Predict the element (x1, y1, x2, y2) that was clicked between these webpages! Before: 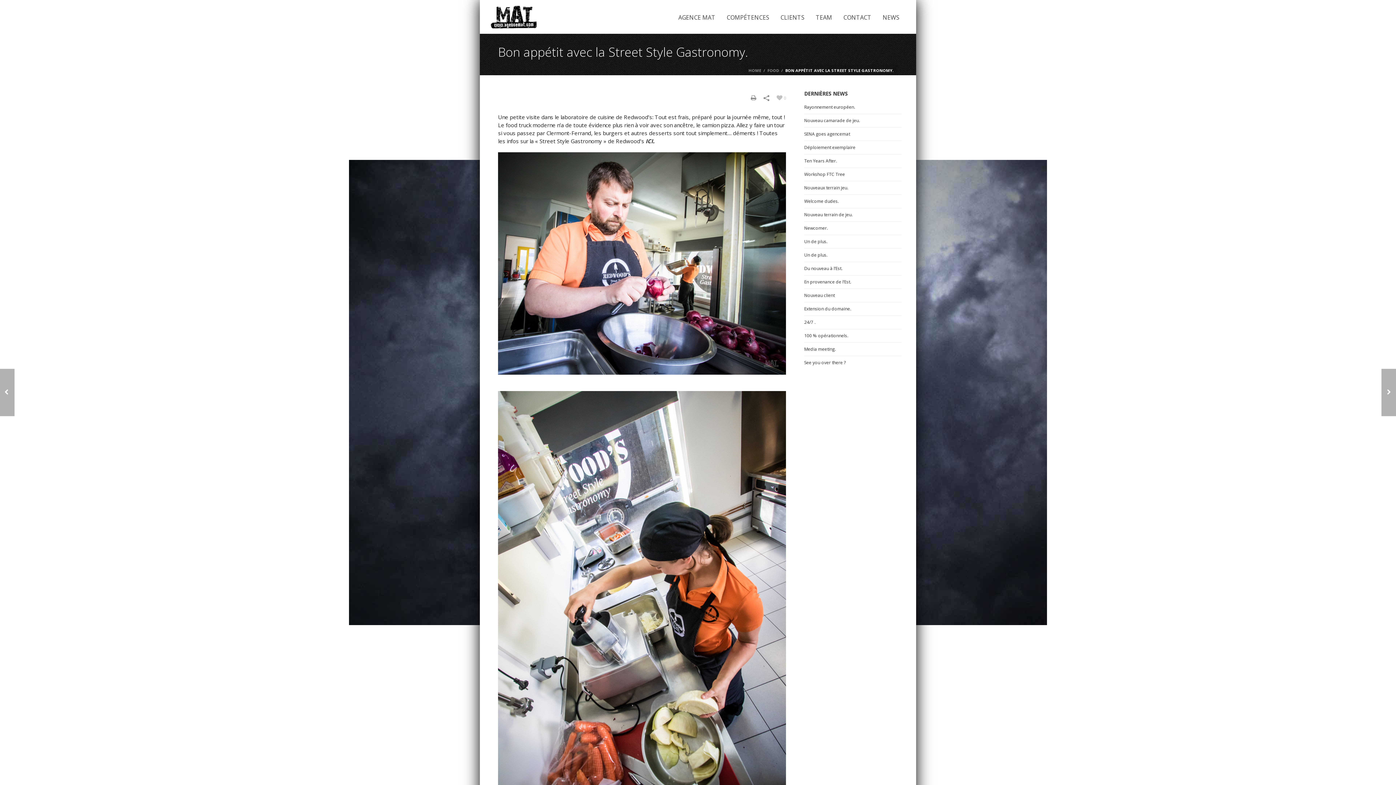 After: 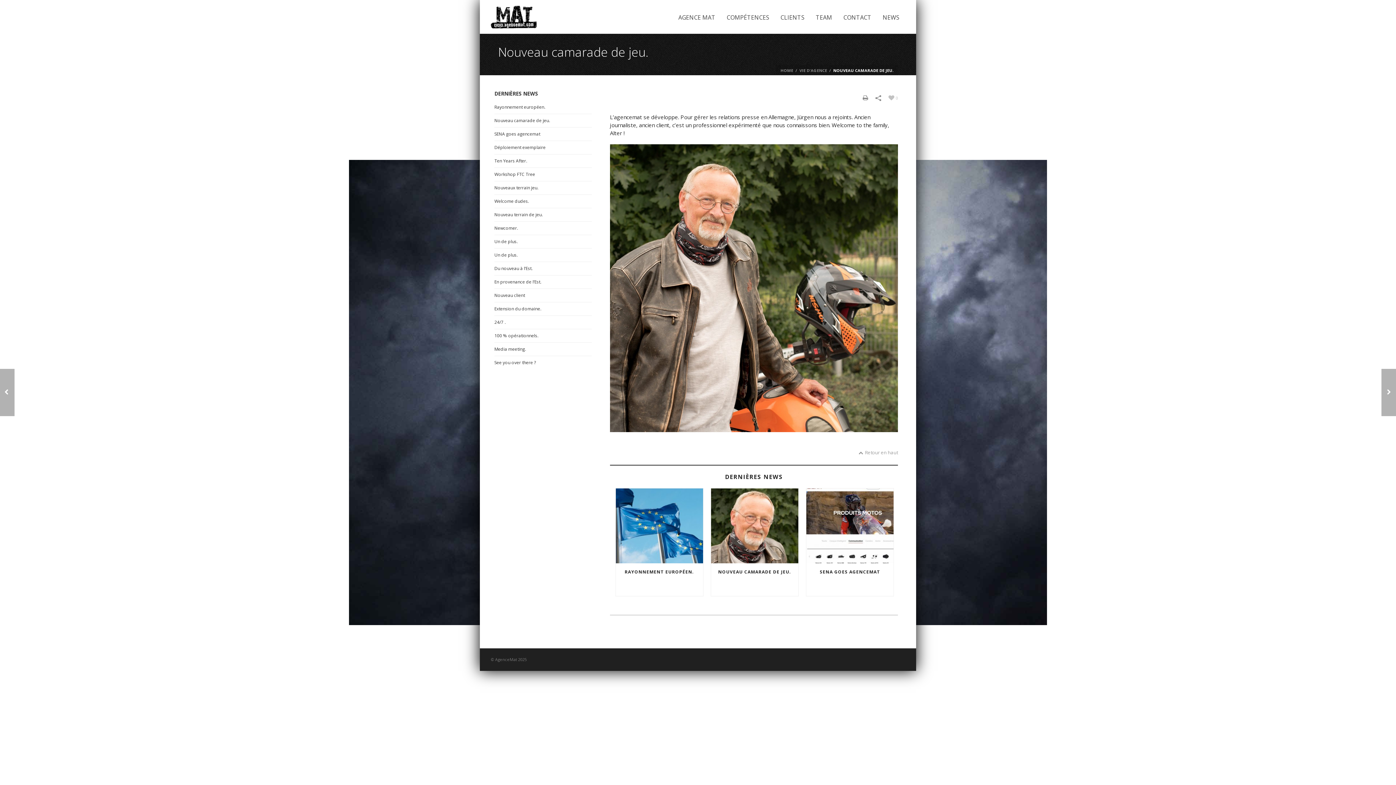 Action: bbox: (804, 117, 860, 124) label: Nouveau camarade de jeu.